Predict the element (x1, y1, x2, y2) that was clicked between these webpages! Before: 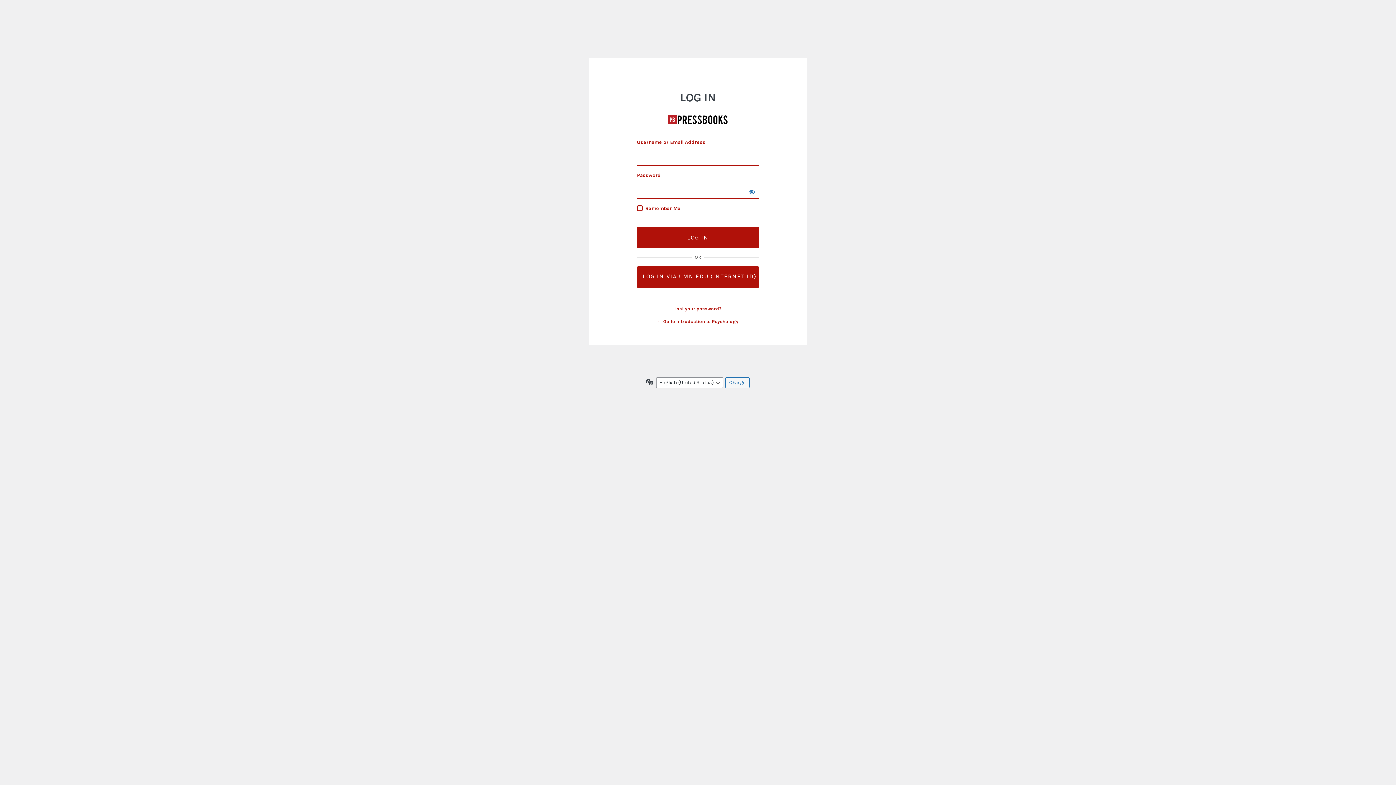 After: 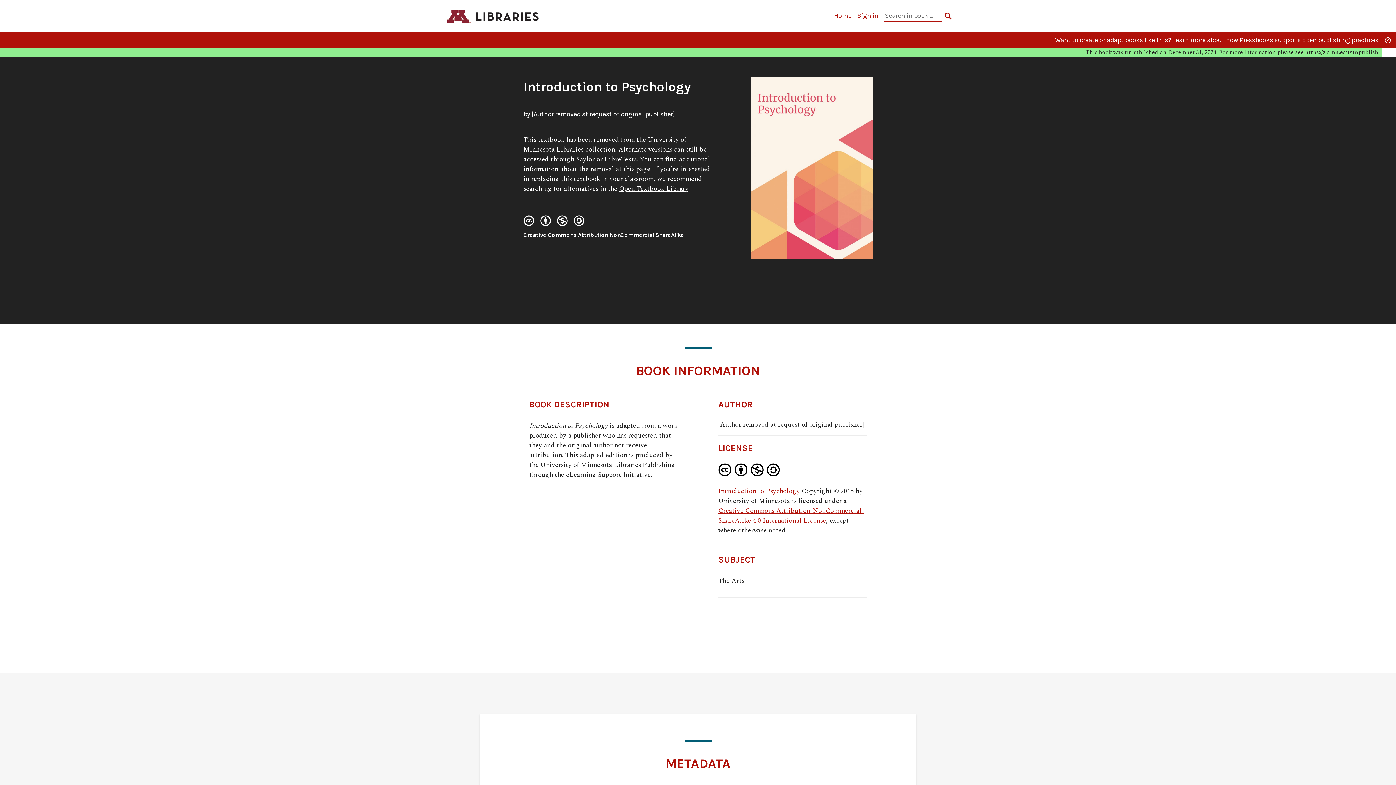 Action: bbox: (667, 109, 728, 129) label: Introduction to Psychology